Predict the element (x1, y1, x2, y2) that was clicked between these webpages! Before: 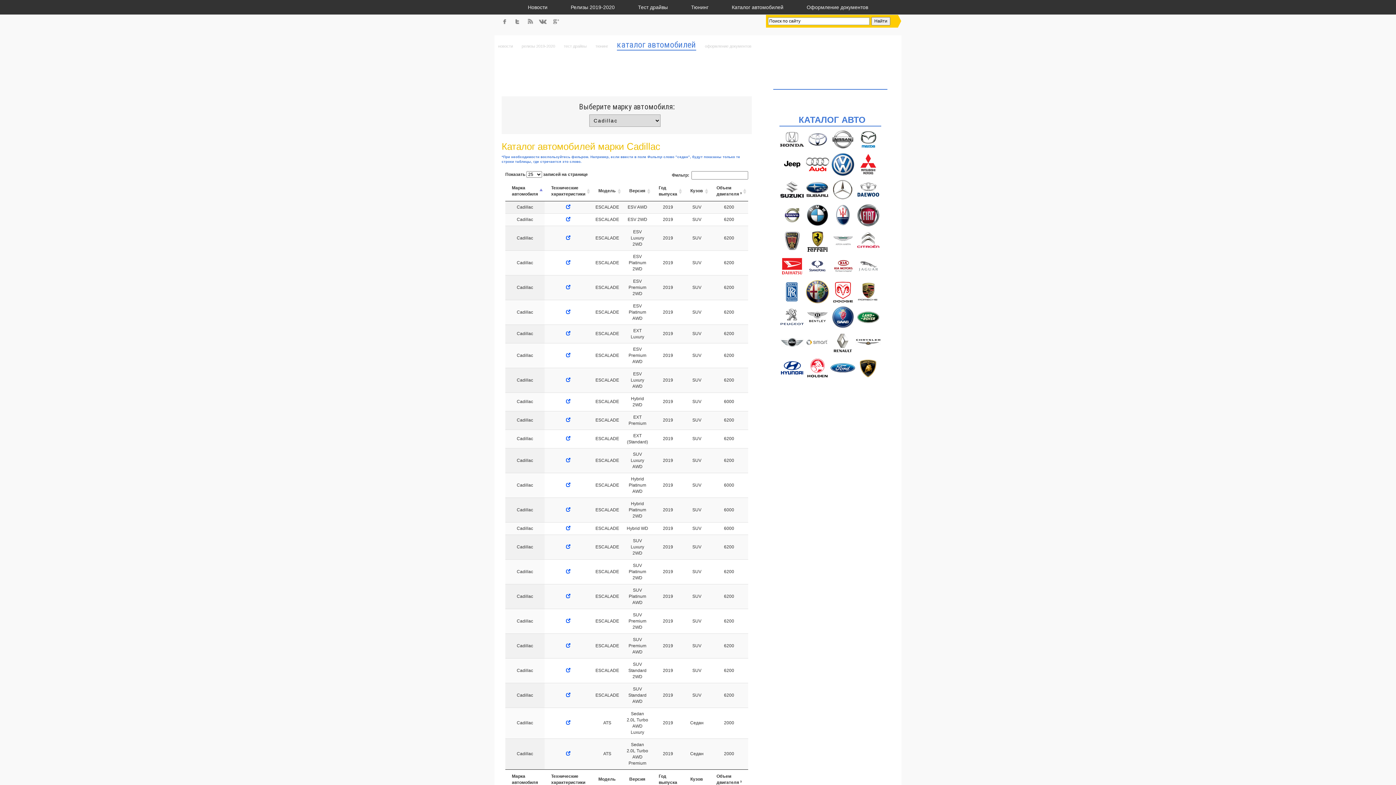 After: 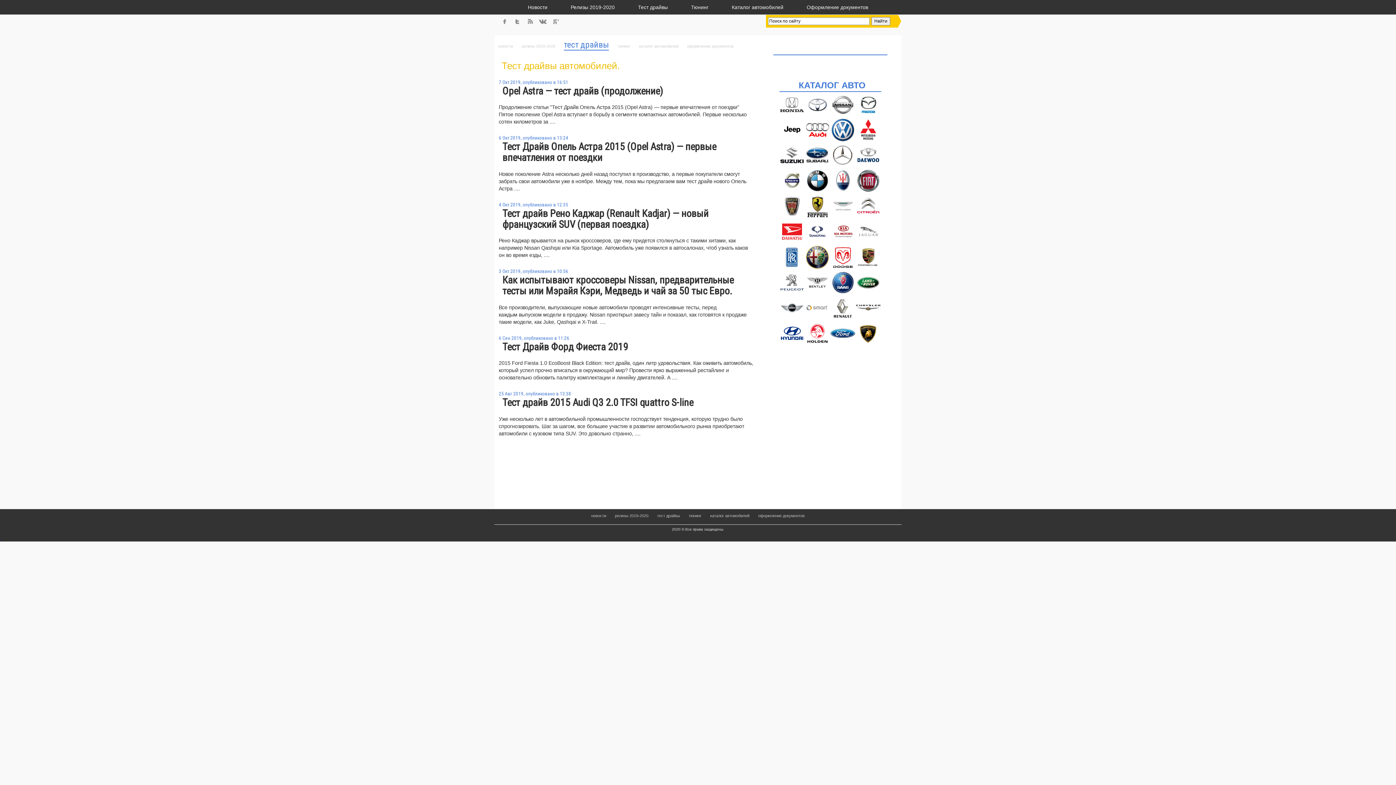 Action: bbox: (638, 4, 668, 10) label: Тест драйвы